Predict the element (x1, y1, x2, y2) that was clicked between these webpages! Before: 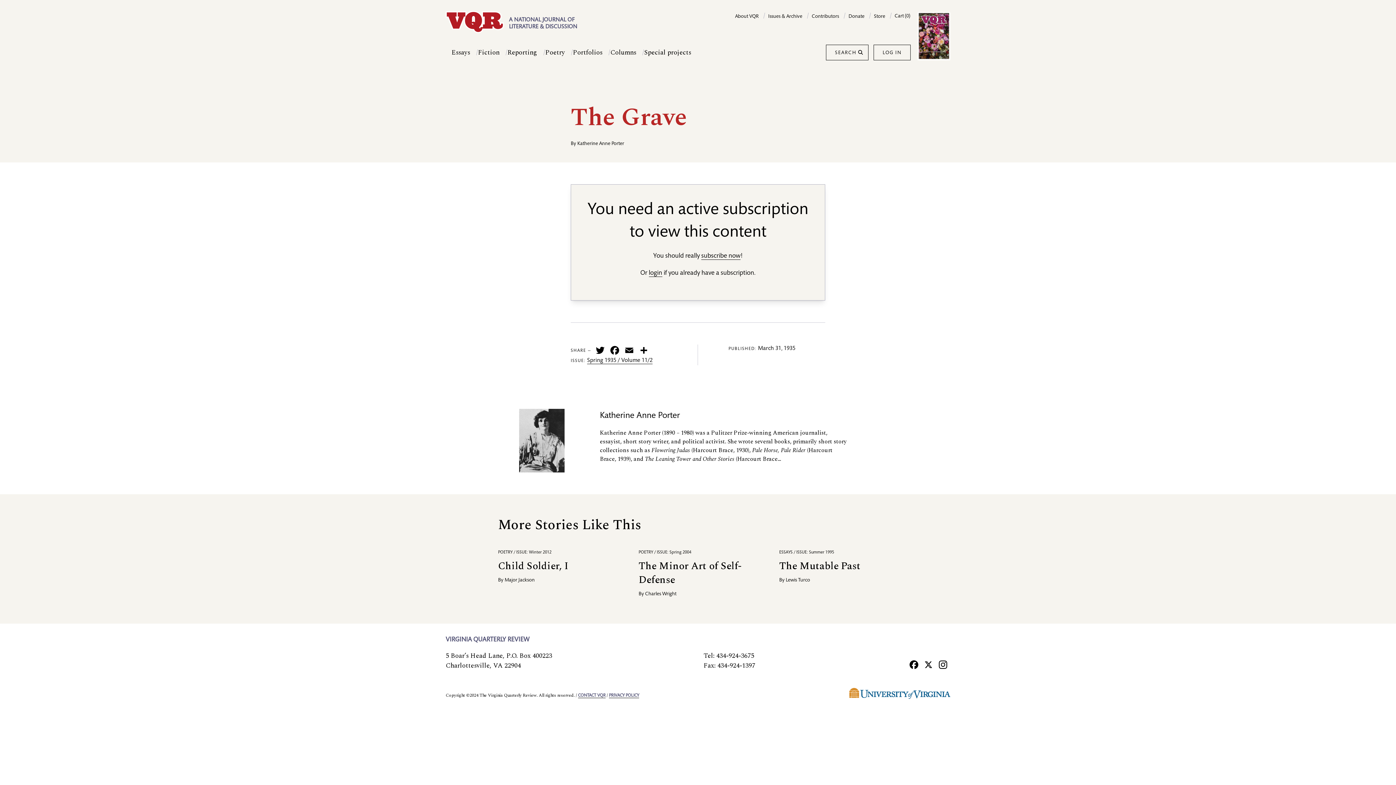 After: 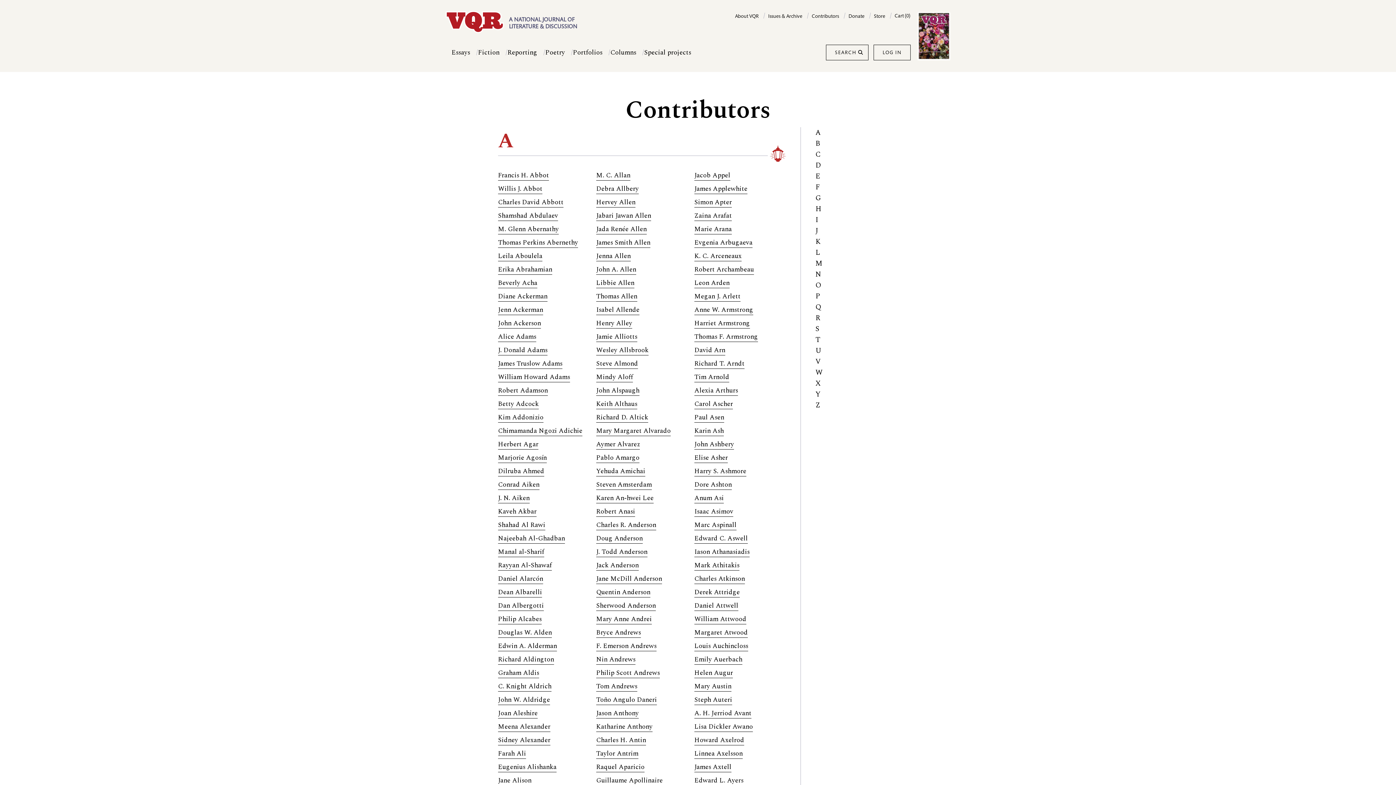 Action: label: Contributors bbox: (812, 14, 839, 19)